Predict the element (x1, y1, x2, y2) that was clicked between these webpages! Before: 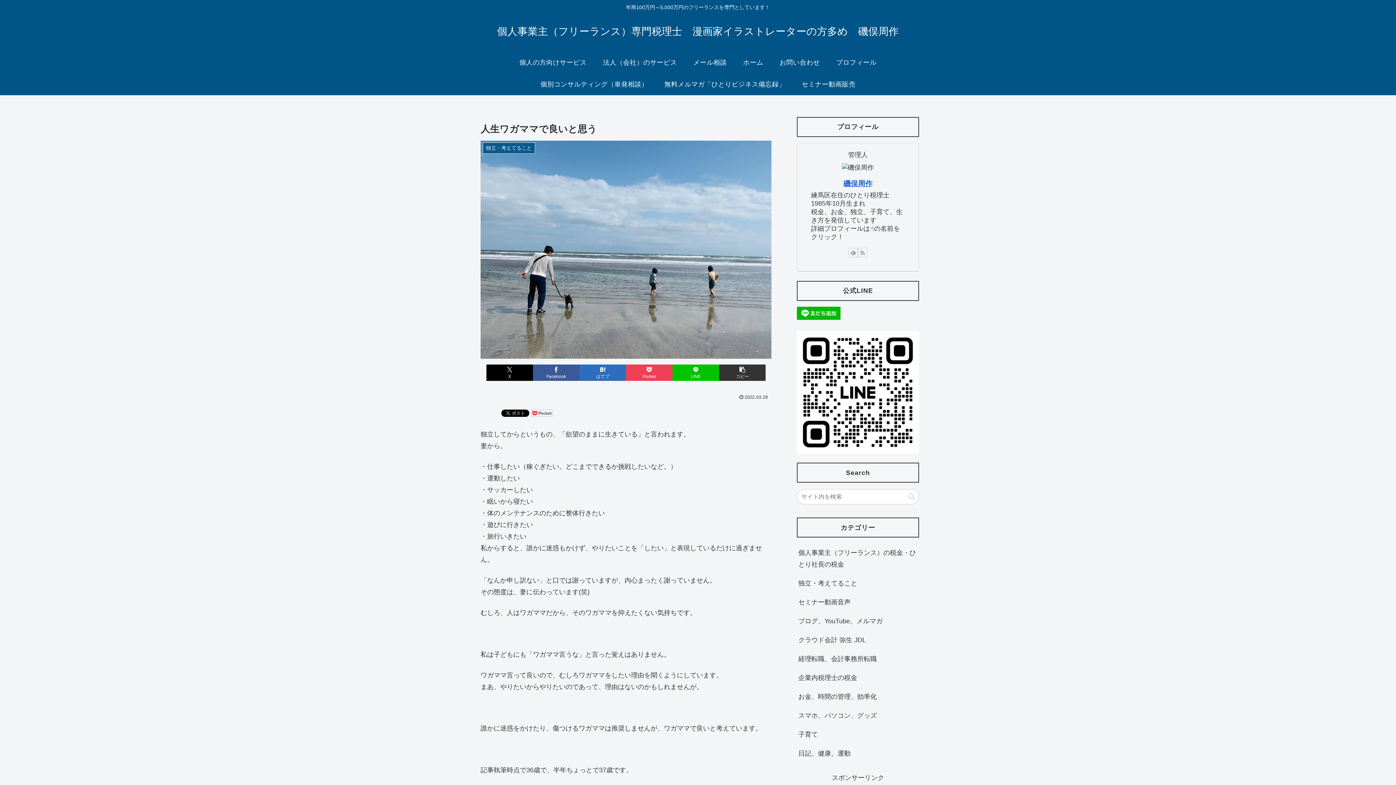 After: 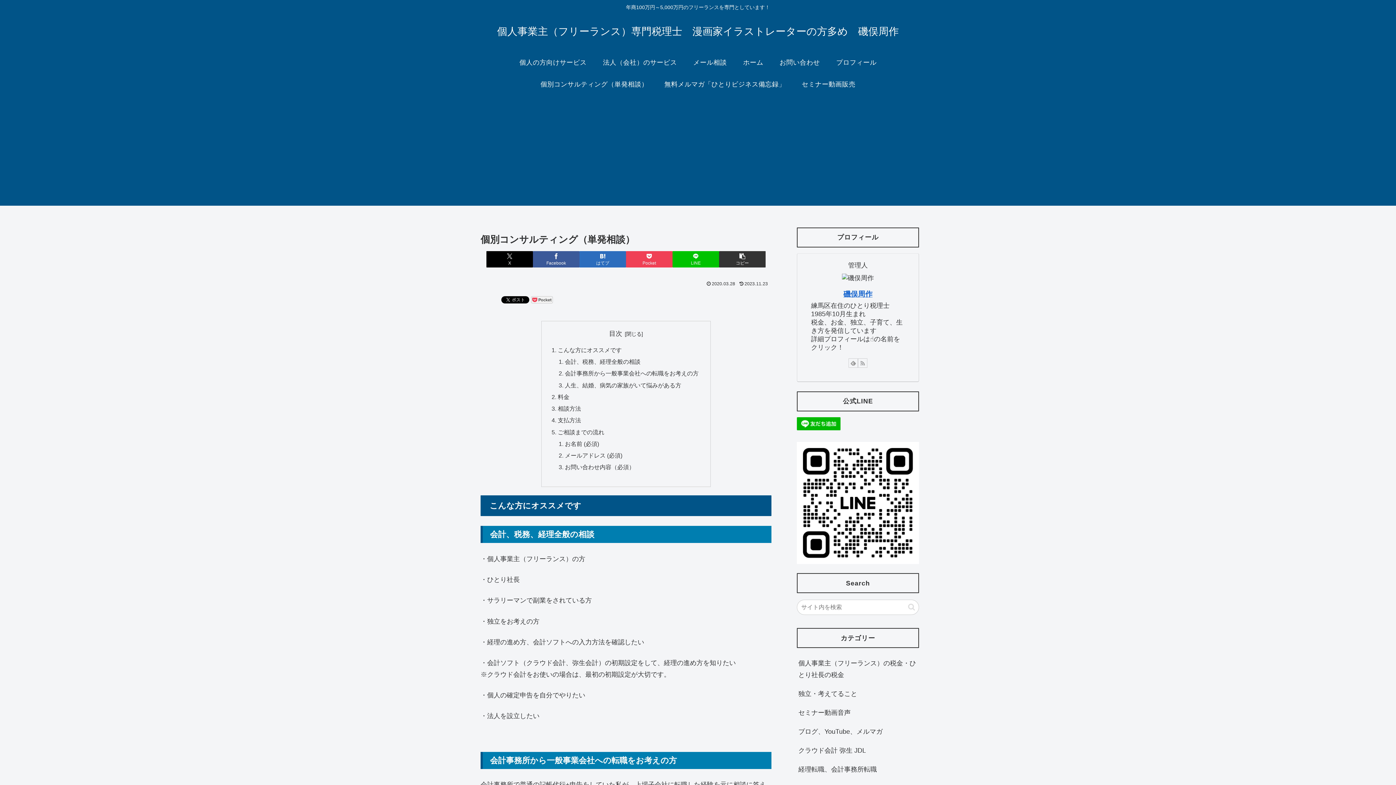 Action: label: 個別コンサルティング（単発相談） bbox: (532, 73, 656, 95)